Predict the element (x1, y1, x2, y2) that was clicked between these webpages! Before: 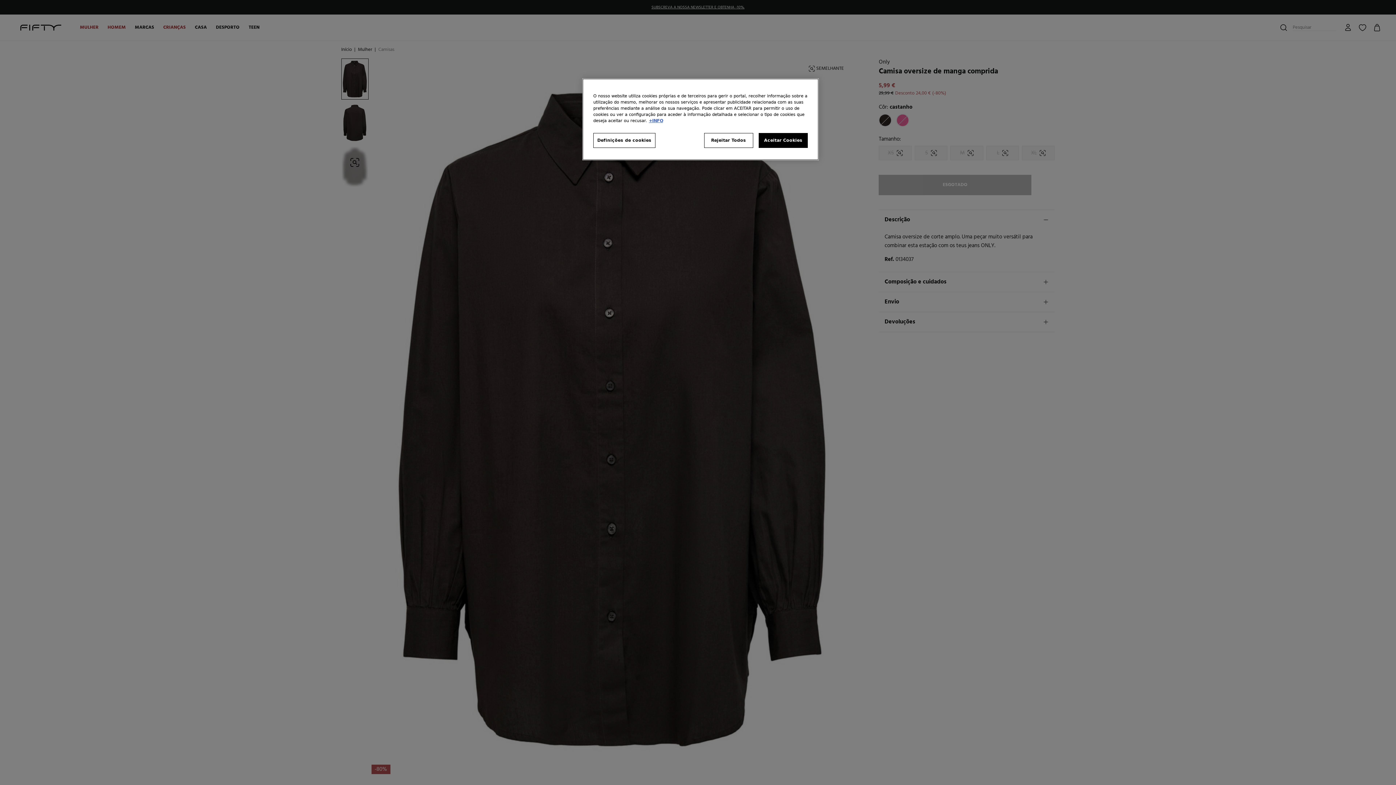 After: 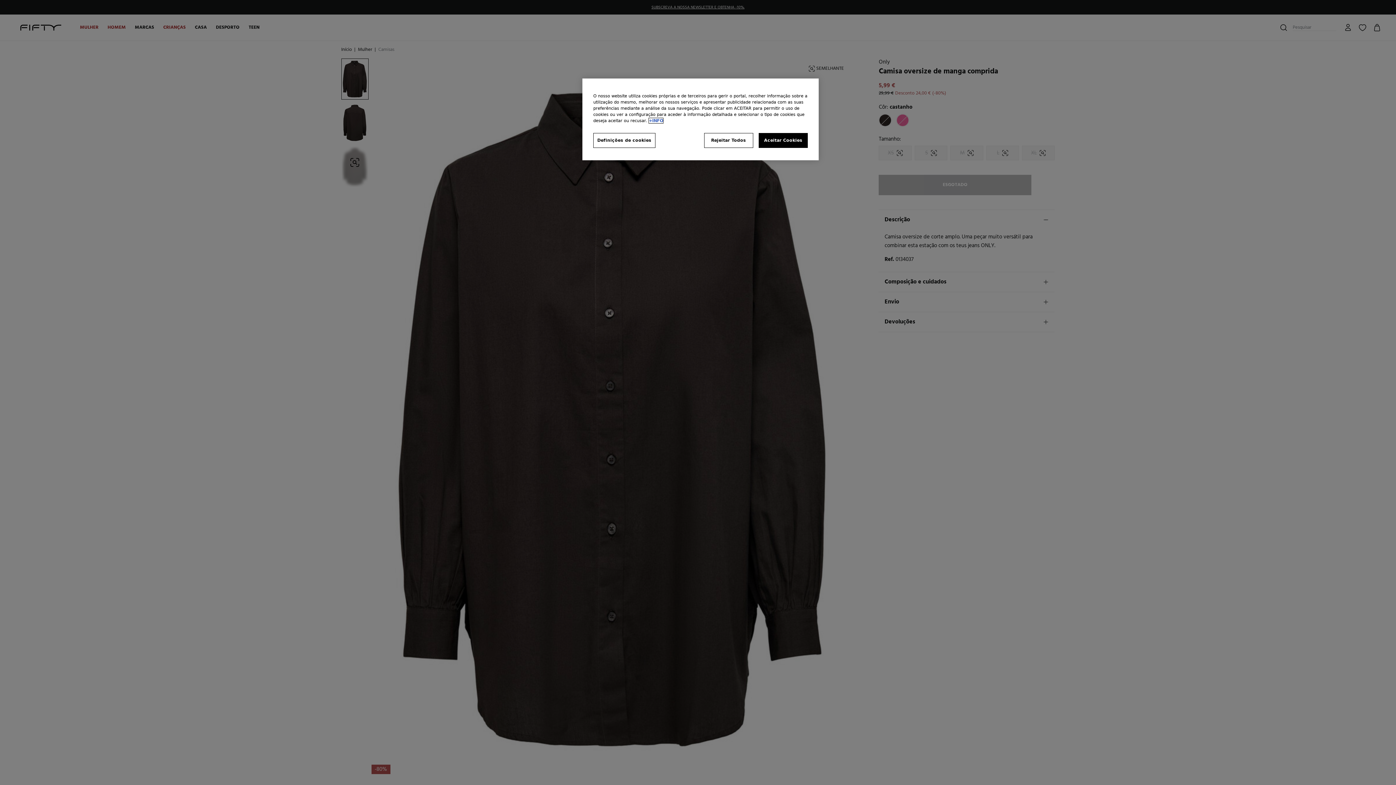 Action: label: Mais informação sobre a sua privacidade, abre num separador novo bbox: (649, 118, 663, 123)